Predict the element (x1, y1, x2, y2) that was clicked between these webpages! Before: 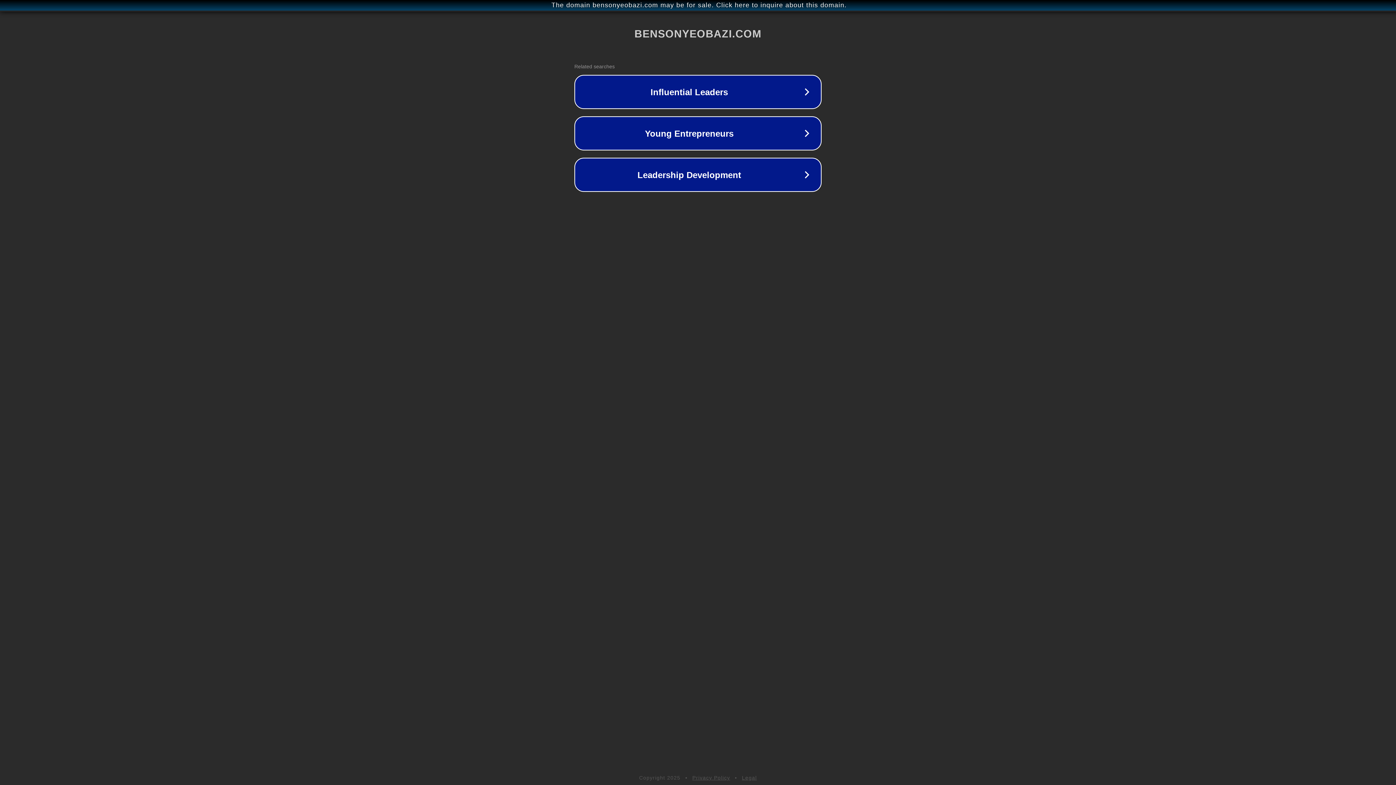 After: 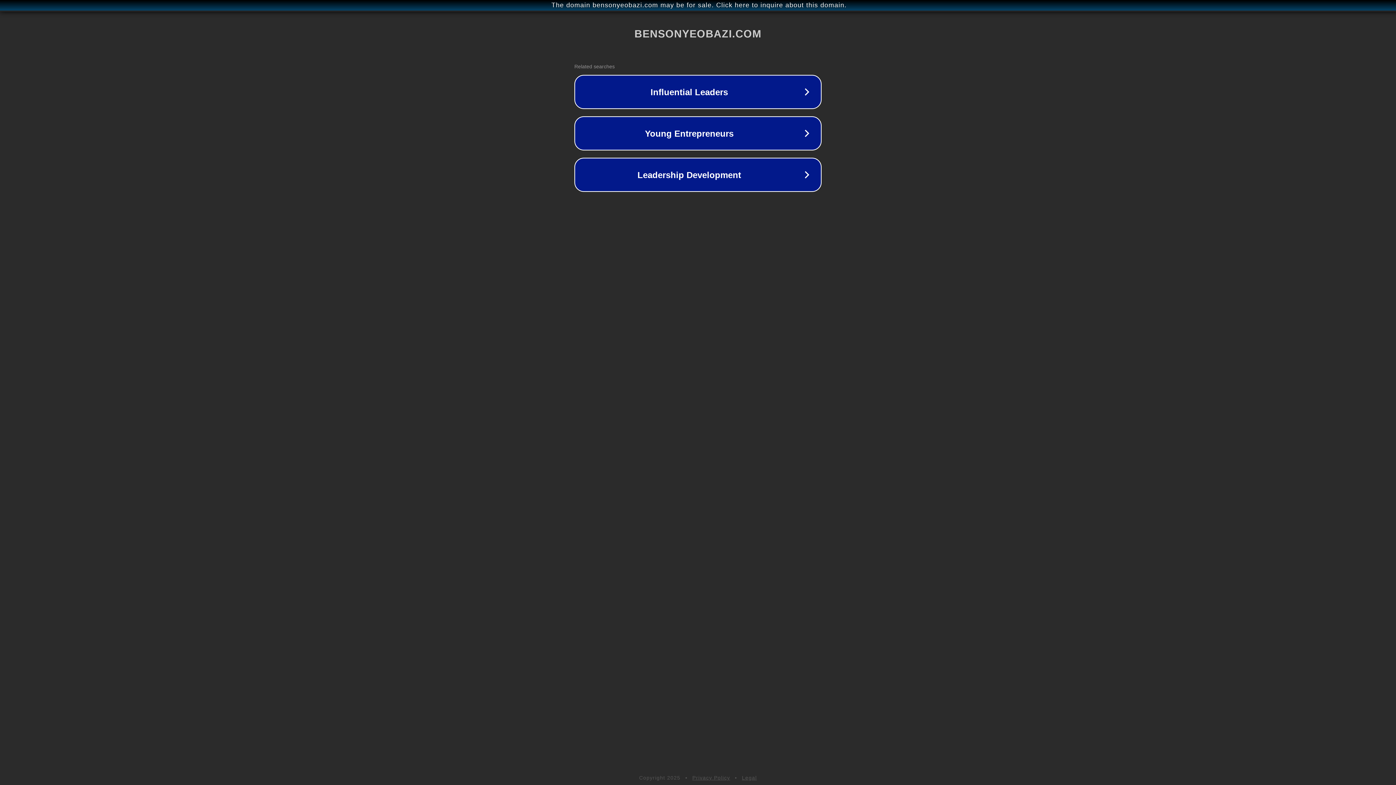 Action: label: Privacy Policy bbox: (692, 775, 730, 781)